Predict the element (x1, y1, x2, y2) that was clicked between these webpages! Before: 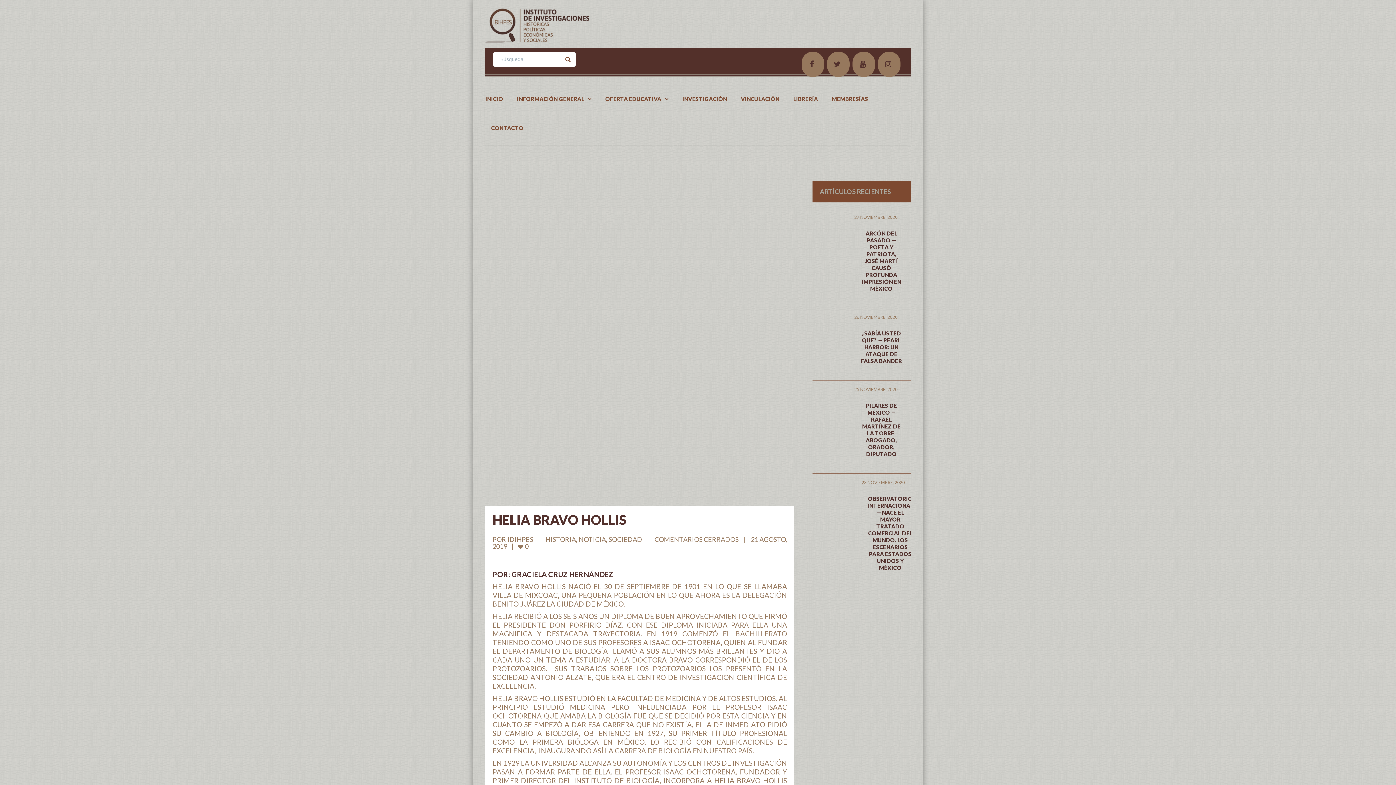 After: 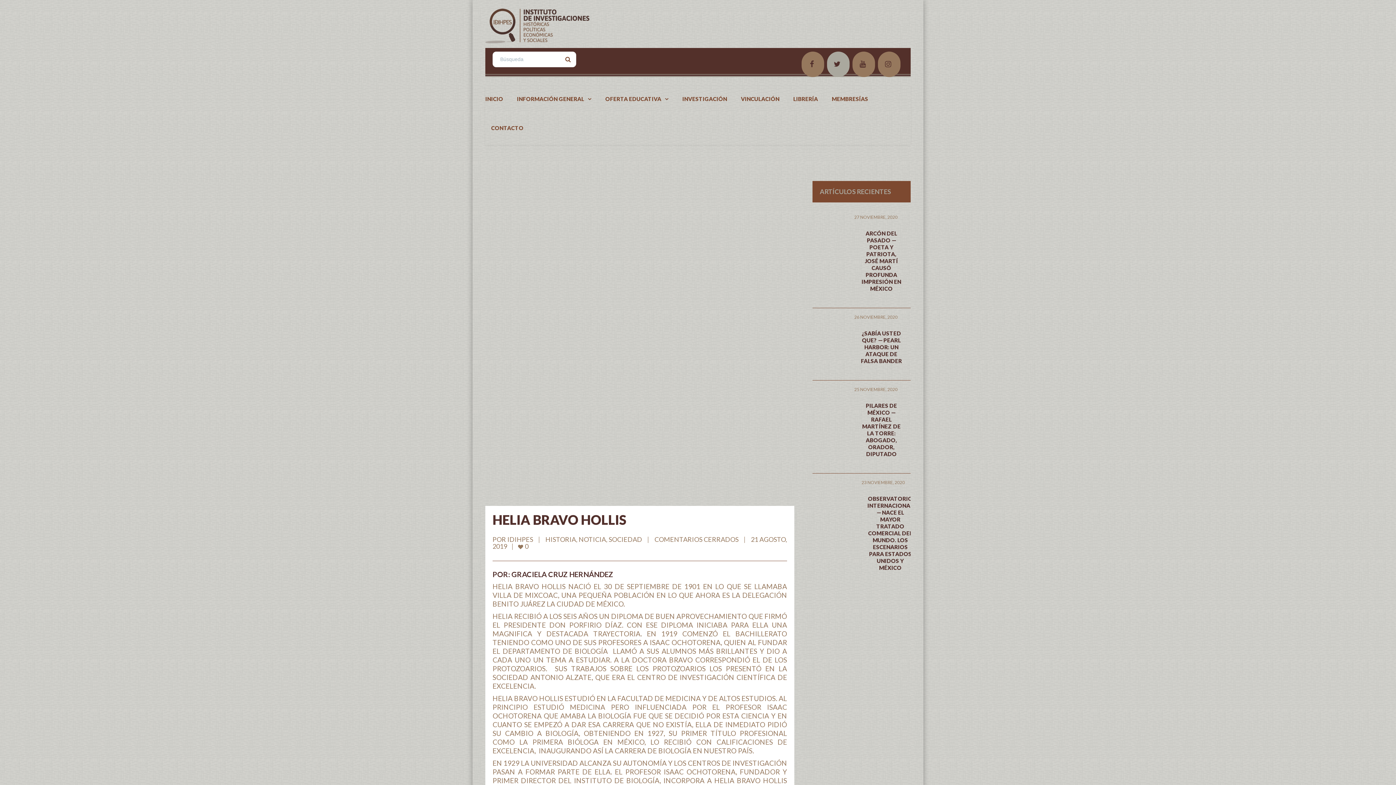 Action: bbox: (827, 51, 849, 77) label: Twitter